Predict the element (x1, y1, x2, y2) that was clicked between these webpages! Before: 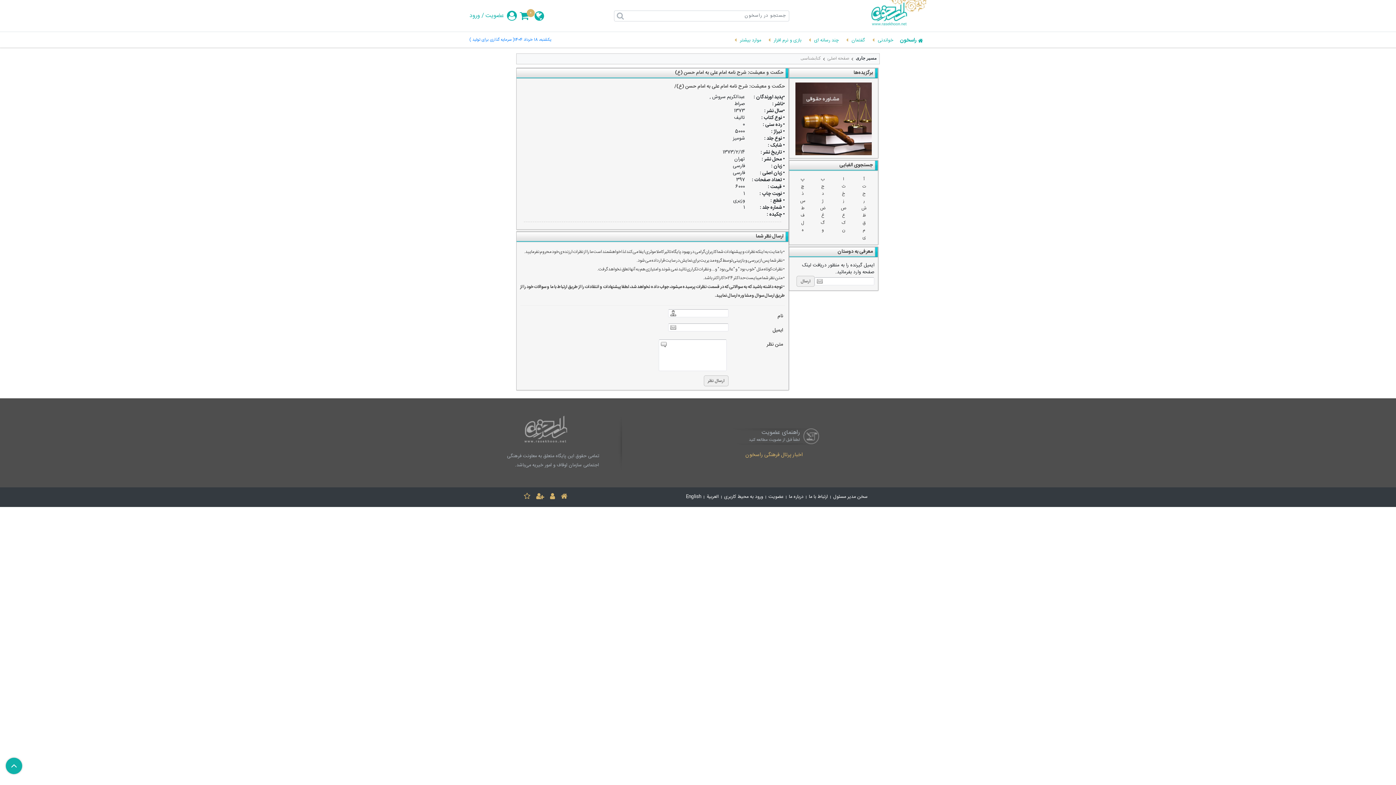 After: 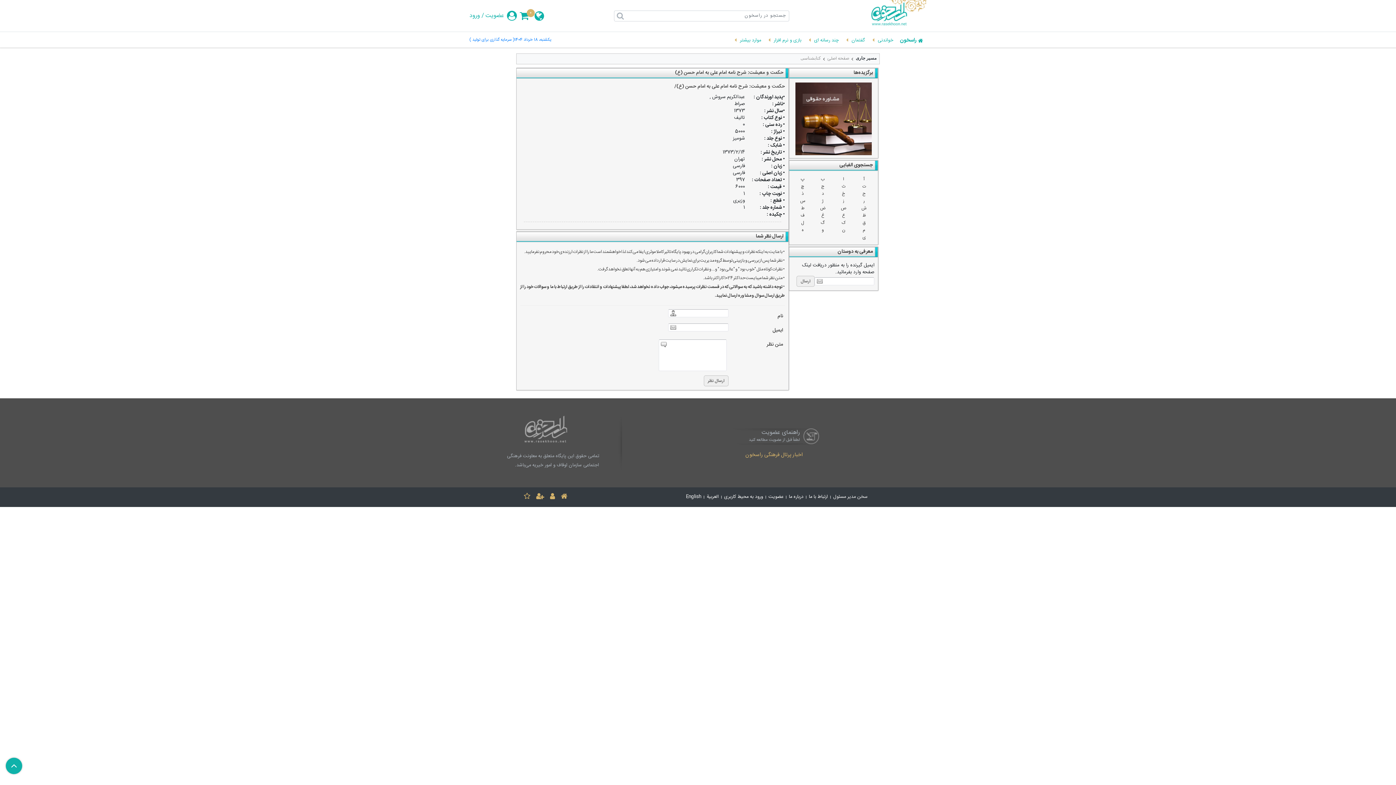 Action: label: سخن مدیر مسئول bbox: (833, 490, 868, 504)